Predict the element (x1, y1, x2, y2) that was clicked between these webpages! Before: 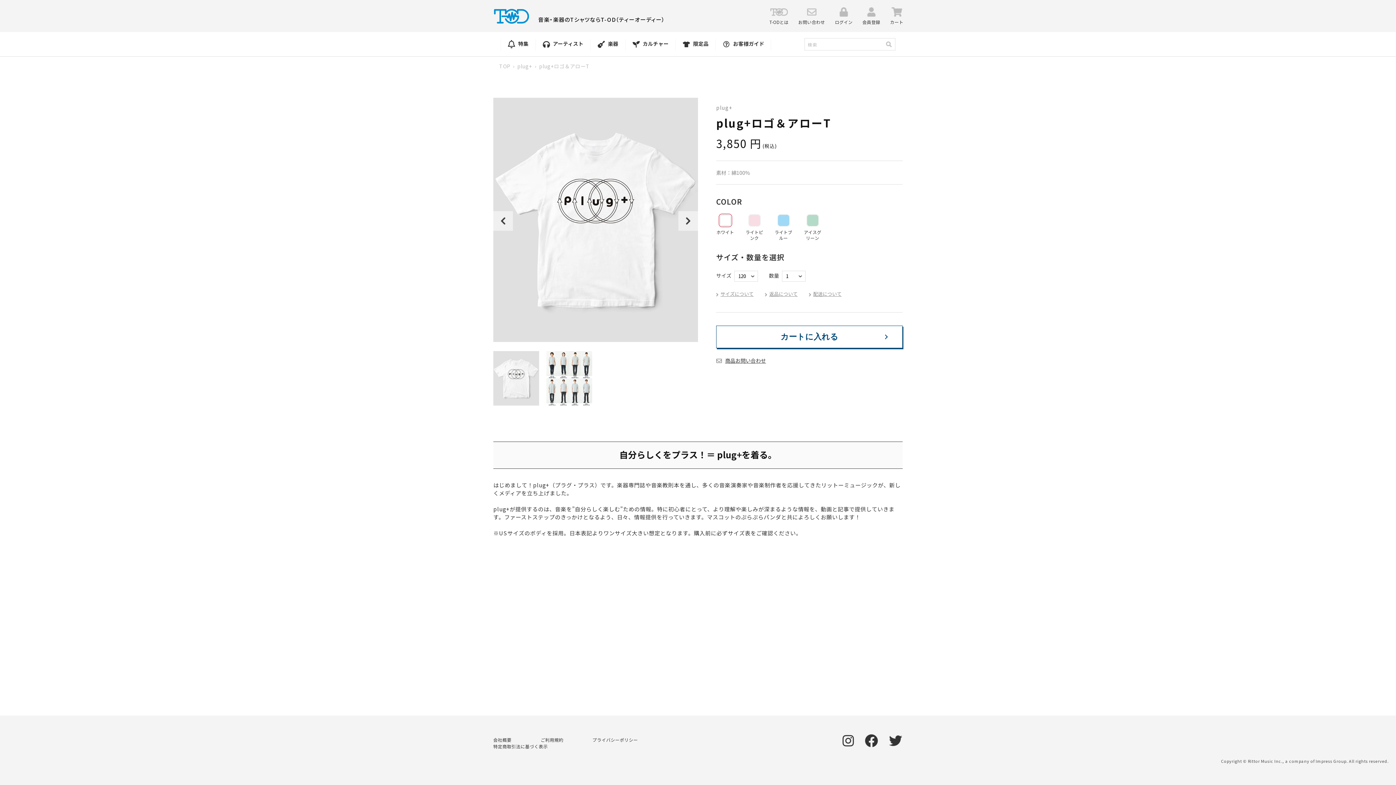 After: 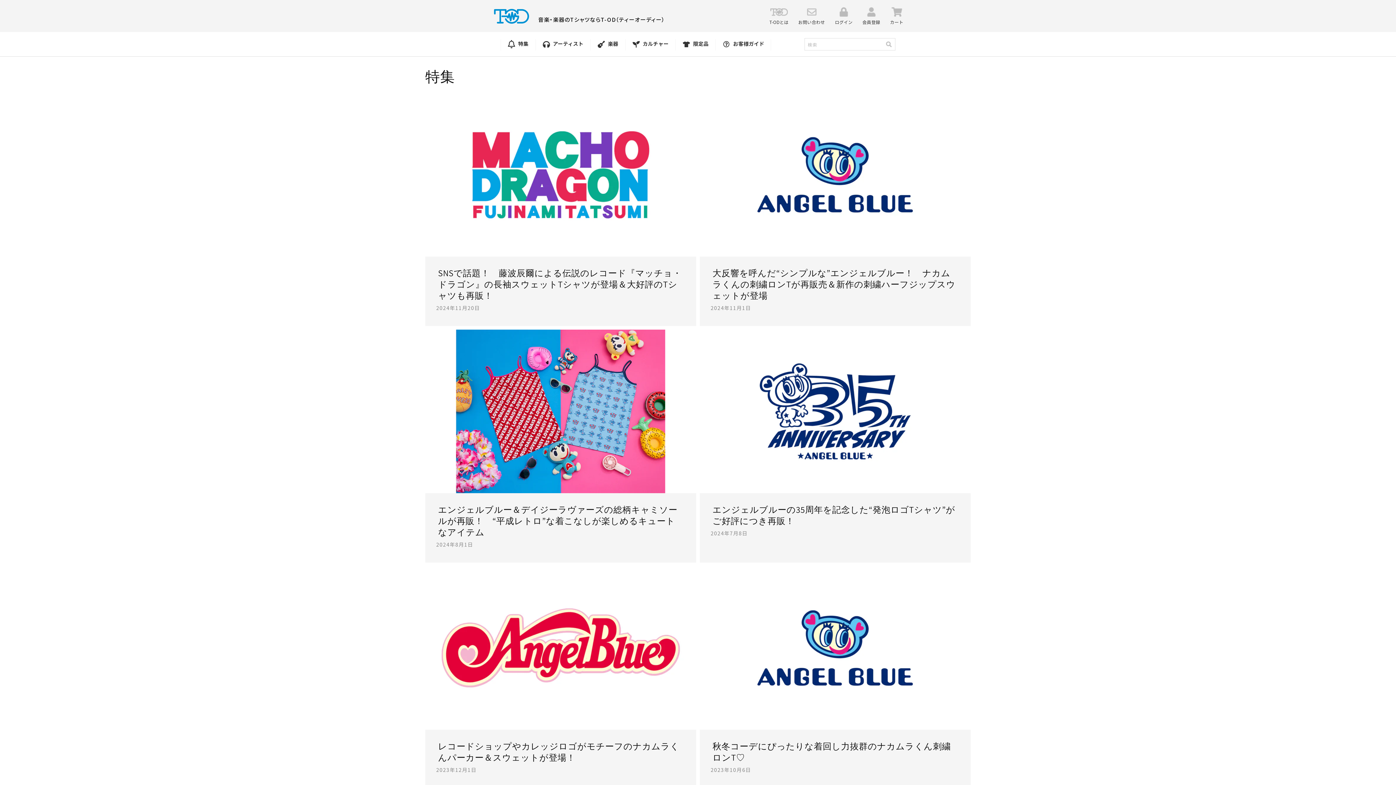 Action: label:  特集 bbox: (500, 39, 535, 50)